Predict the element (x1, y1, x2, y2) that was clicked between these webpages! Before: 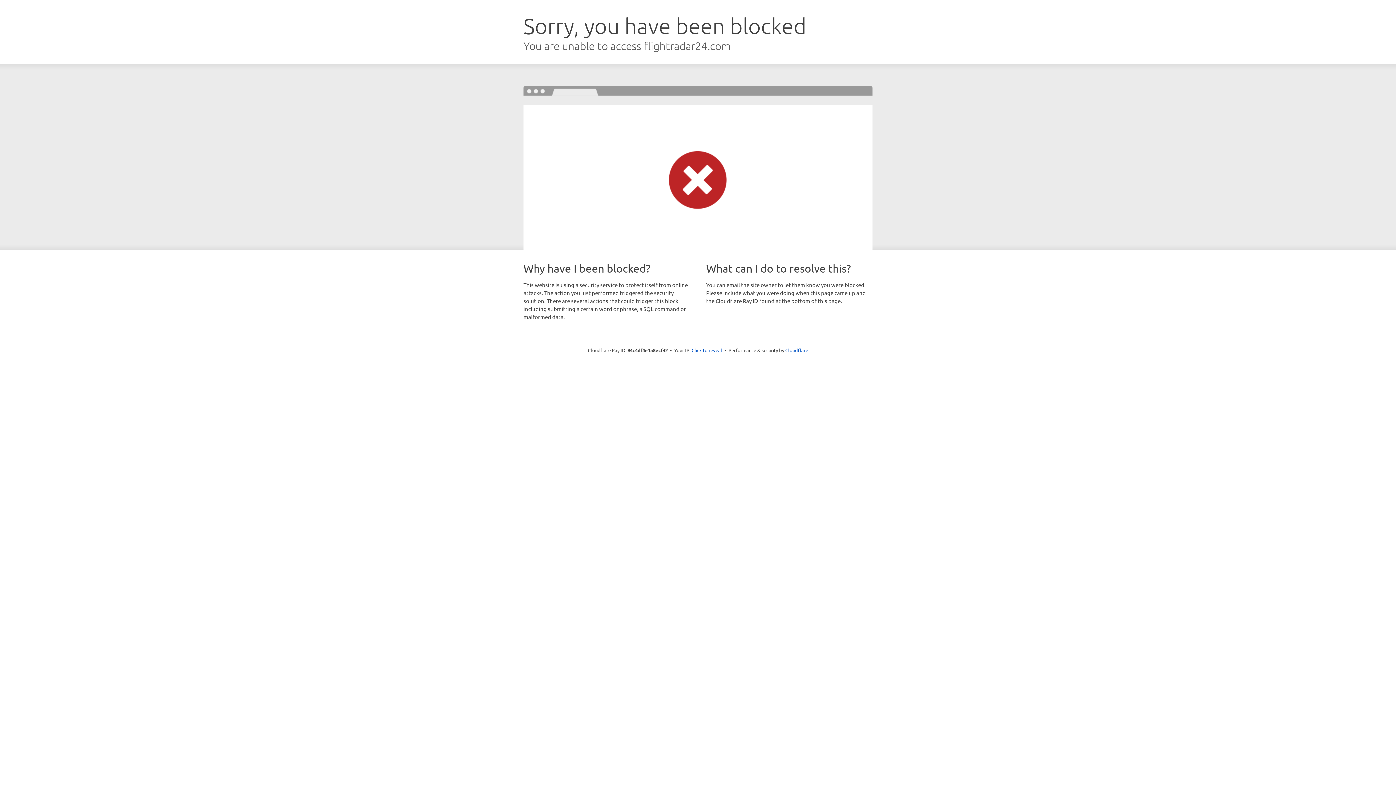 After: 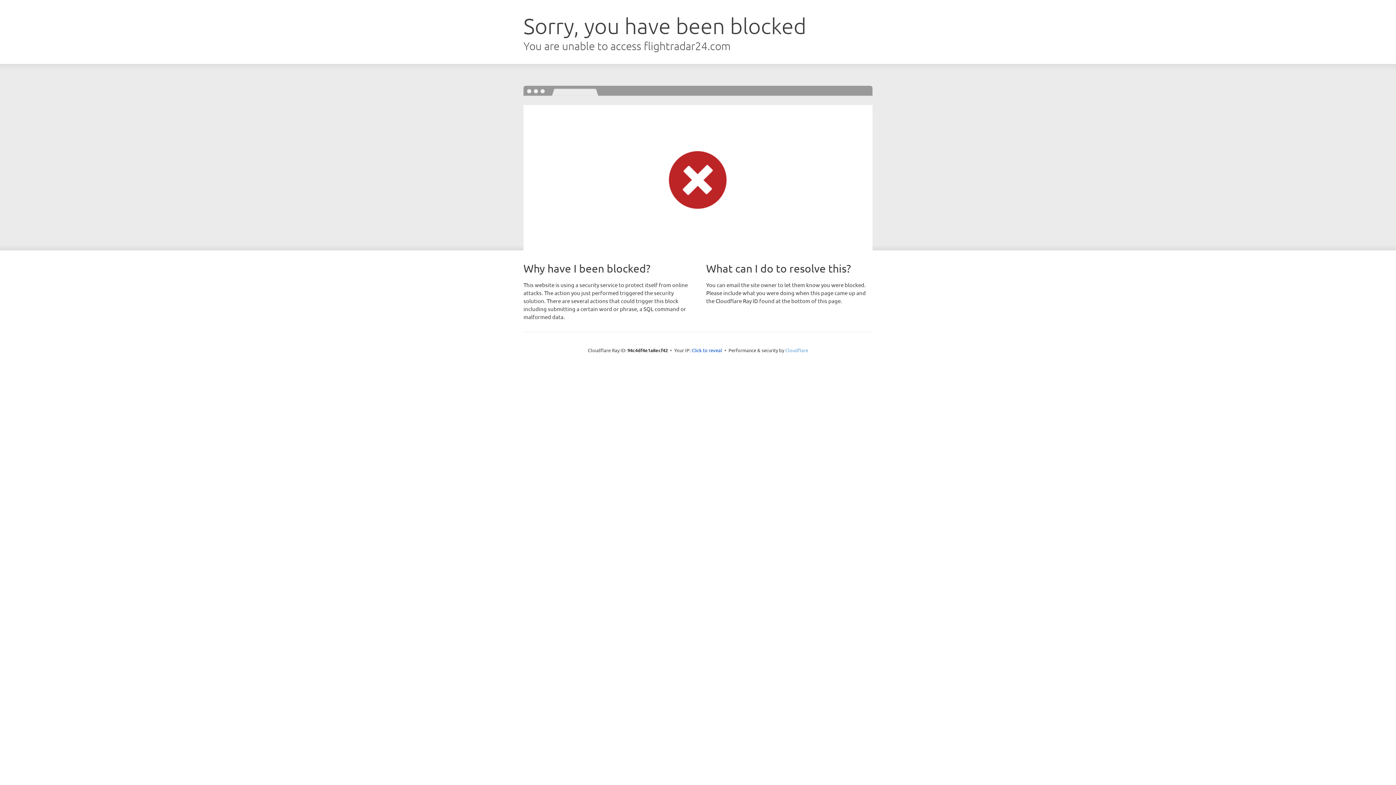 Action: bbox: (785, 347, 808, 353) label: Cloudflare